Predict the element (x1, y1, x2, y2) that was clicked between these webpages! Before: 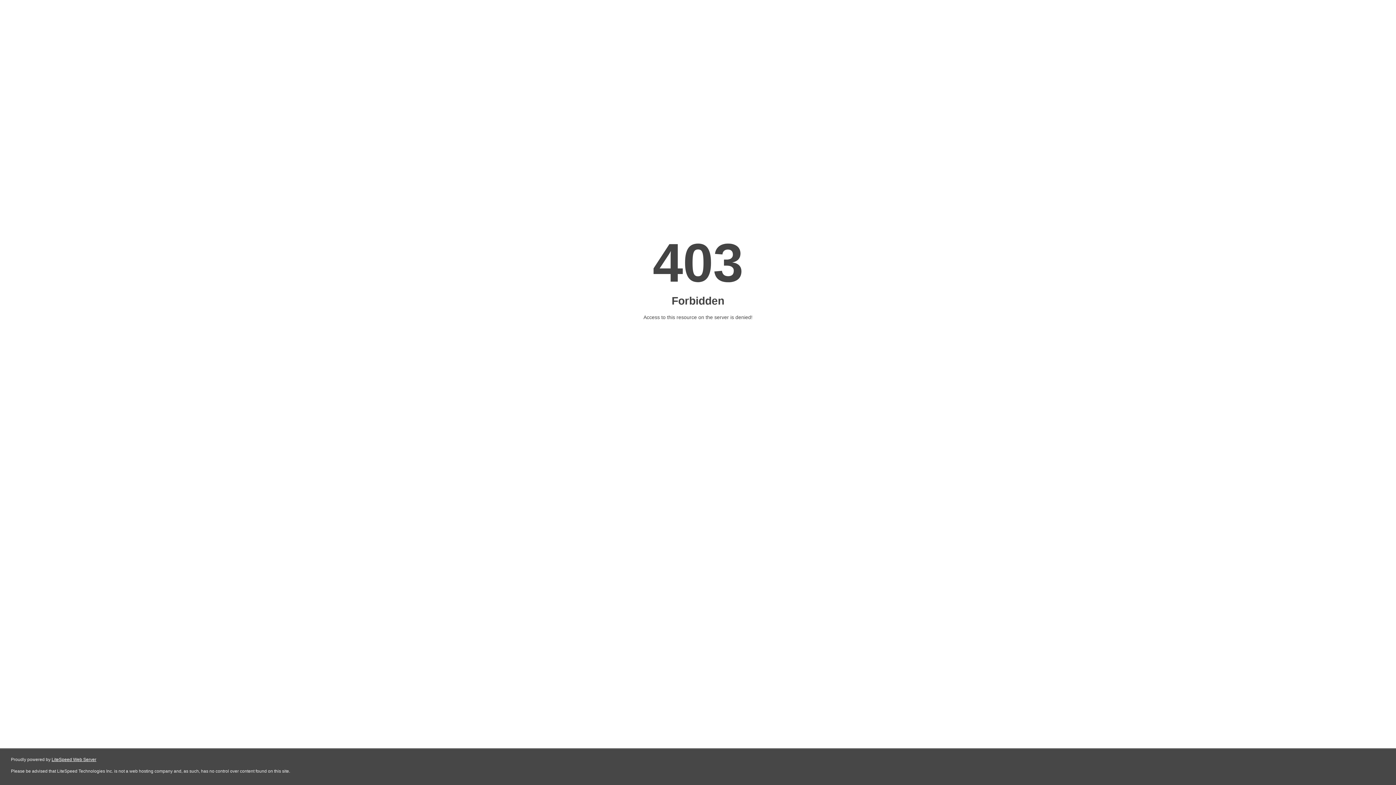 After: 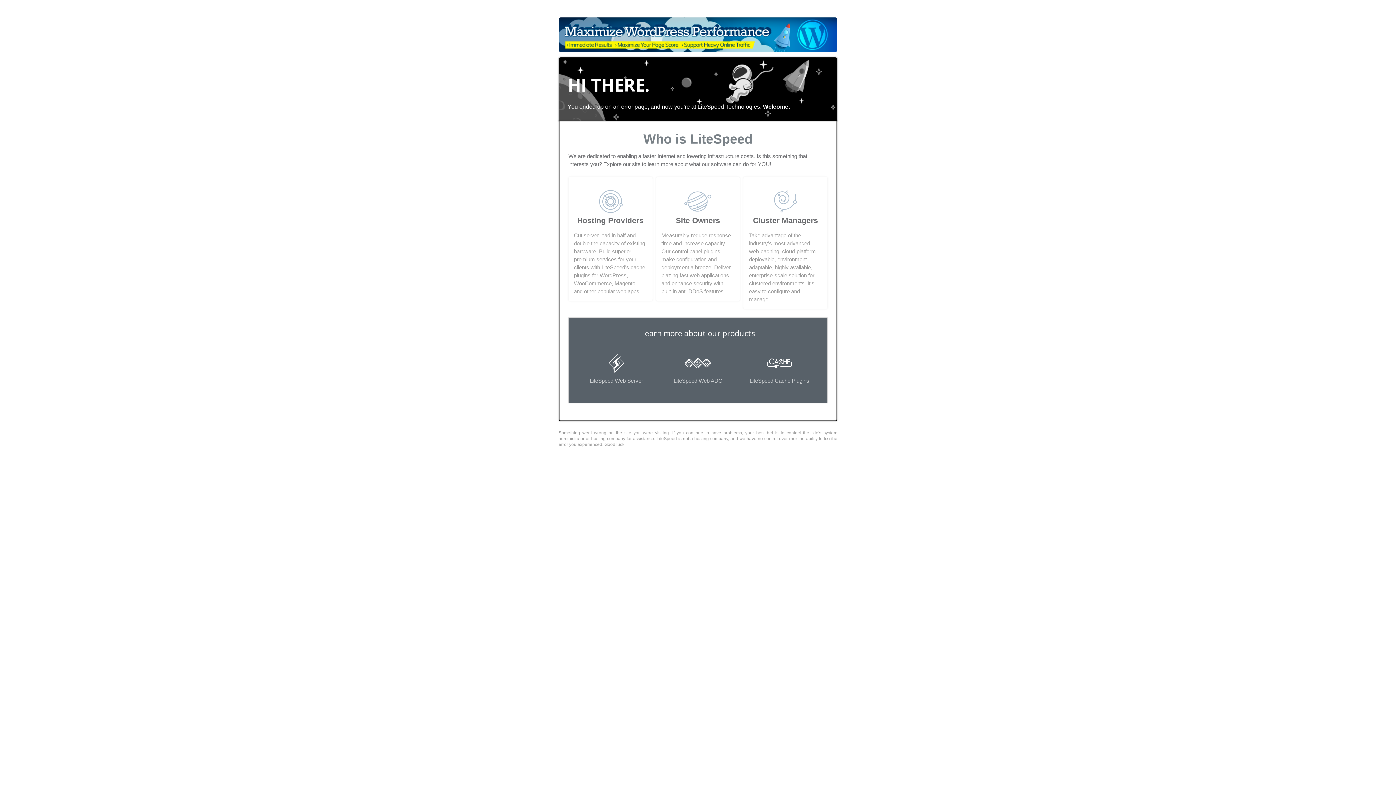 Action: bbox: (51, 757, 96, 762) label: LiteSpeed Web Server